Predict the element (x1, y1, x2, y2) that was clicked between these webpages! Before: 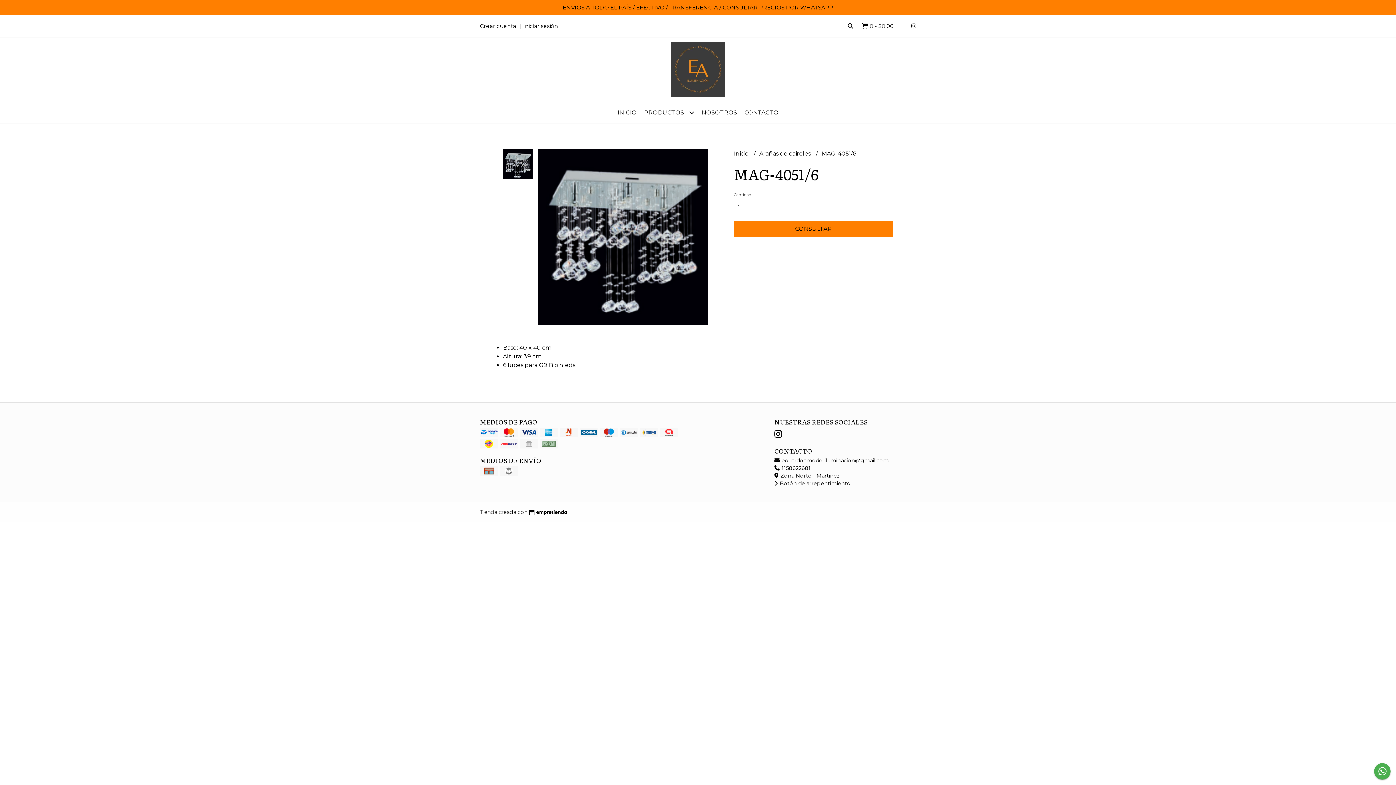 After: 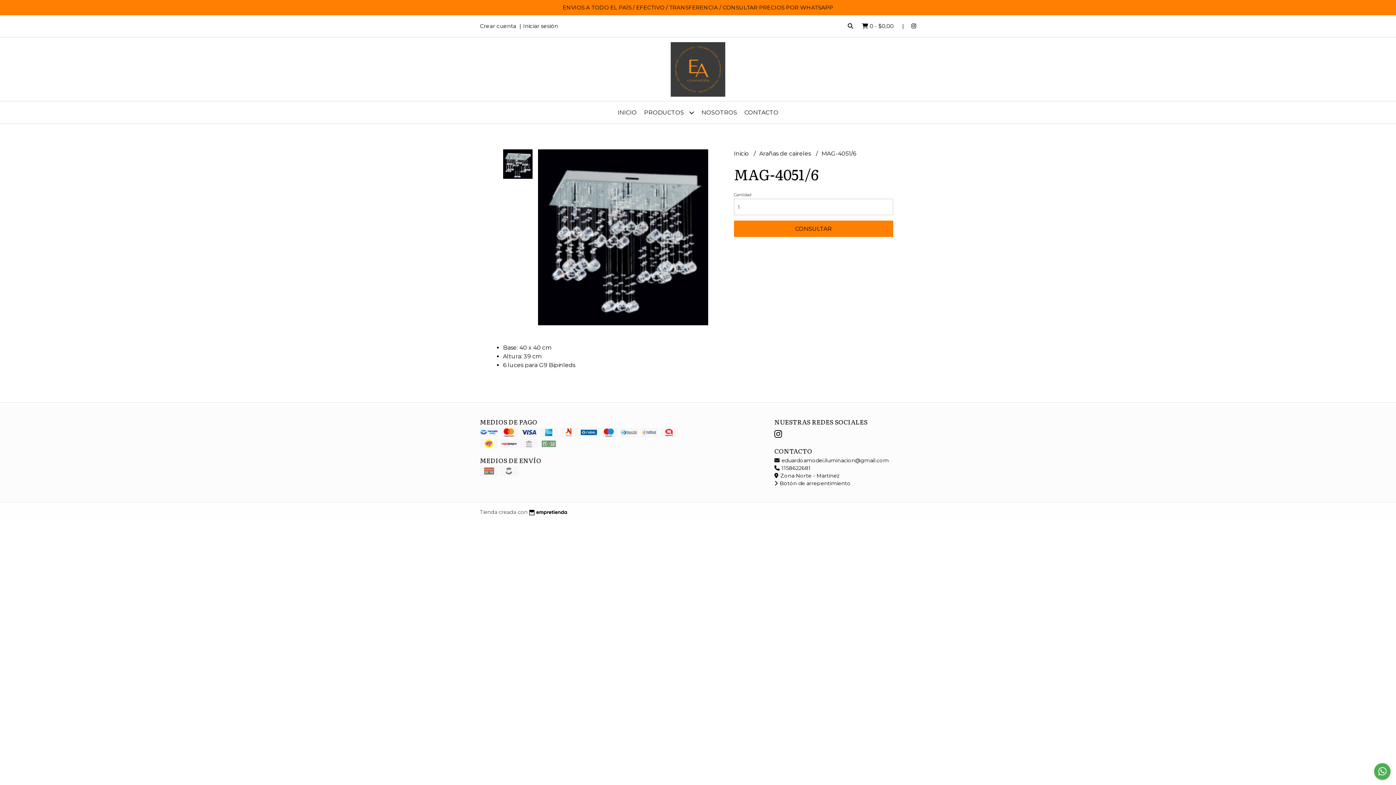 Action: bbox: (774, 429, 782, 439)